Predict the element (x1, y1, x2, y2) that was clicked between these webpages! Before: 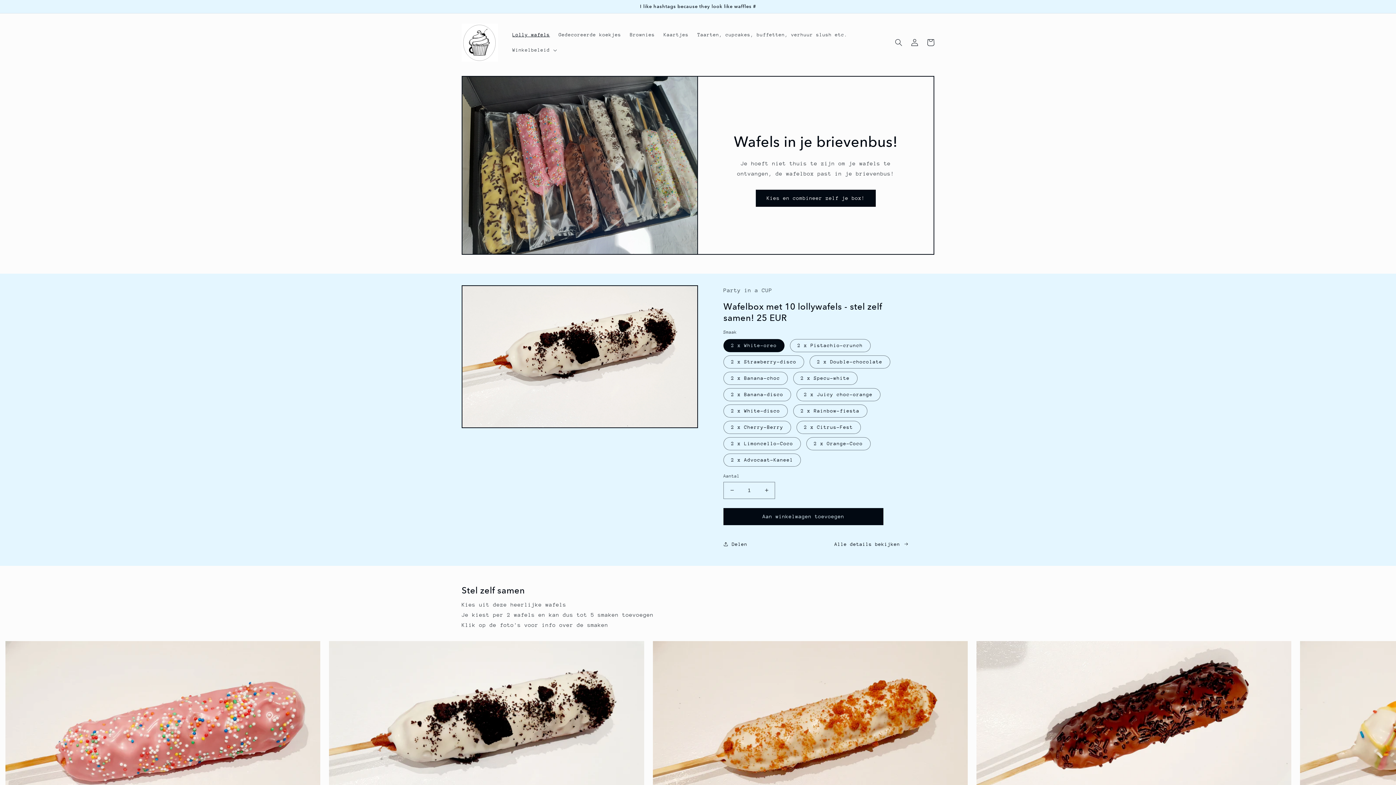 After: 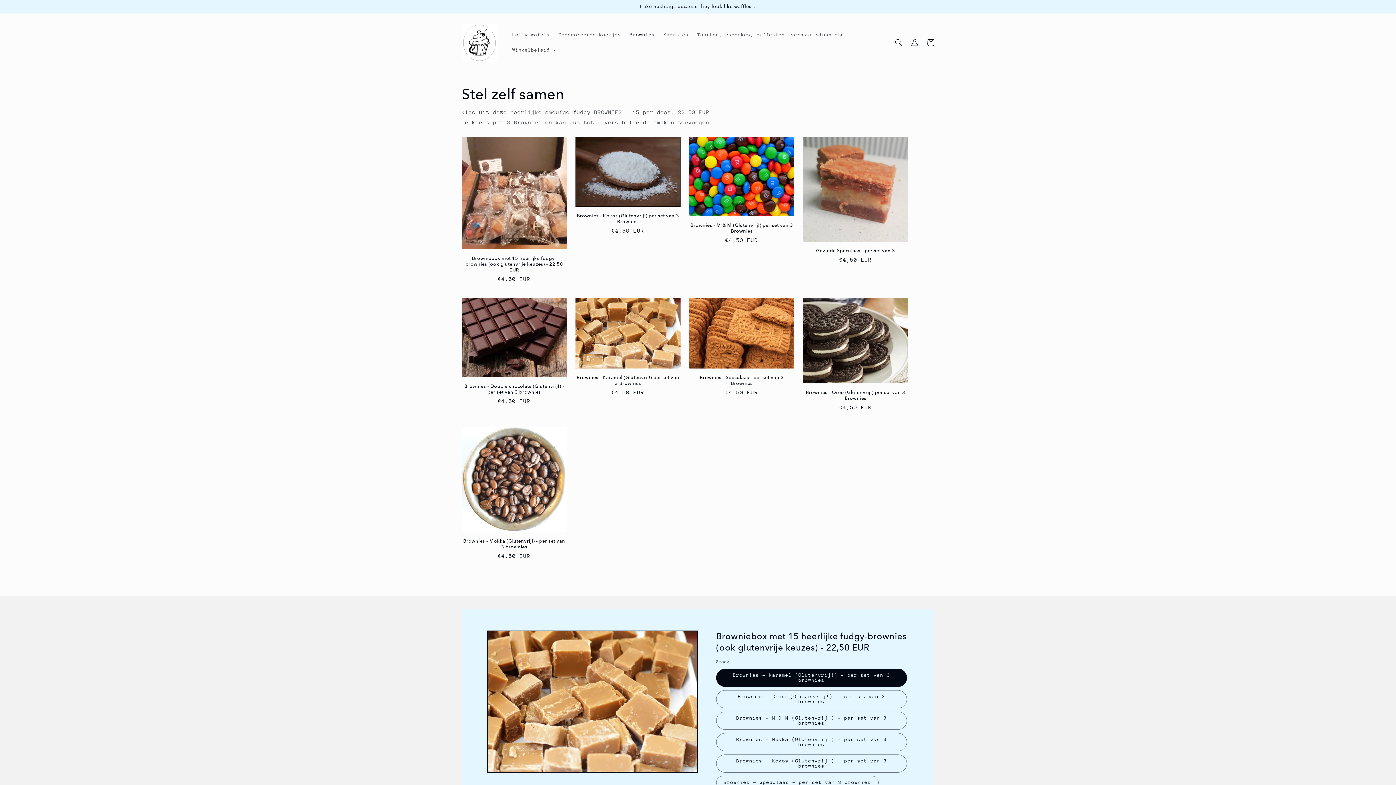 Action: bbox: (625, 27, 659, 42) label: Brownies